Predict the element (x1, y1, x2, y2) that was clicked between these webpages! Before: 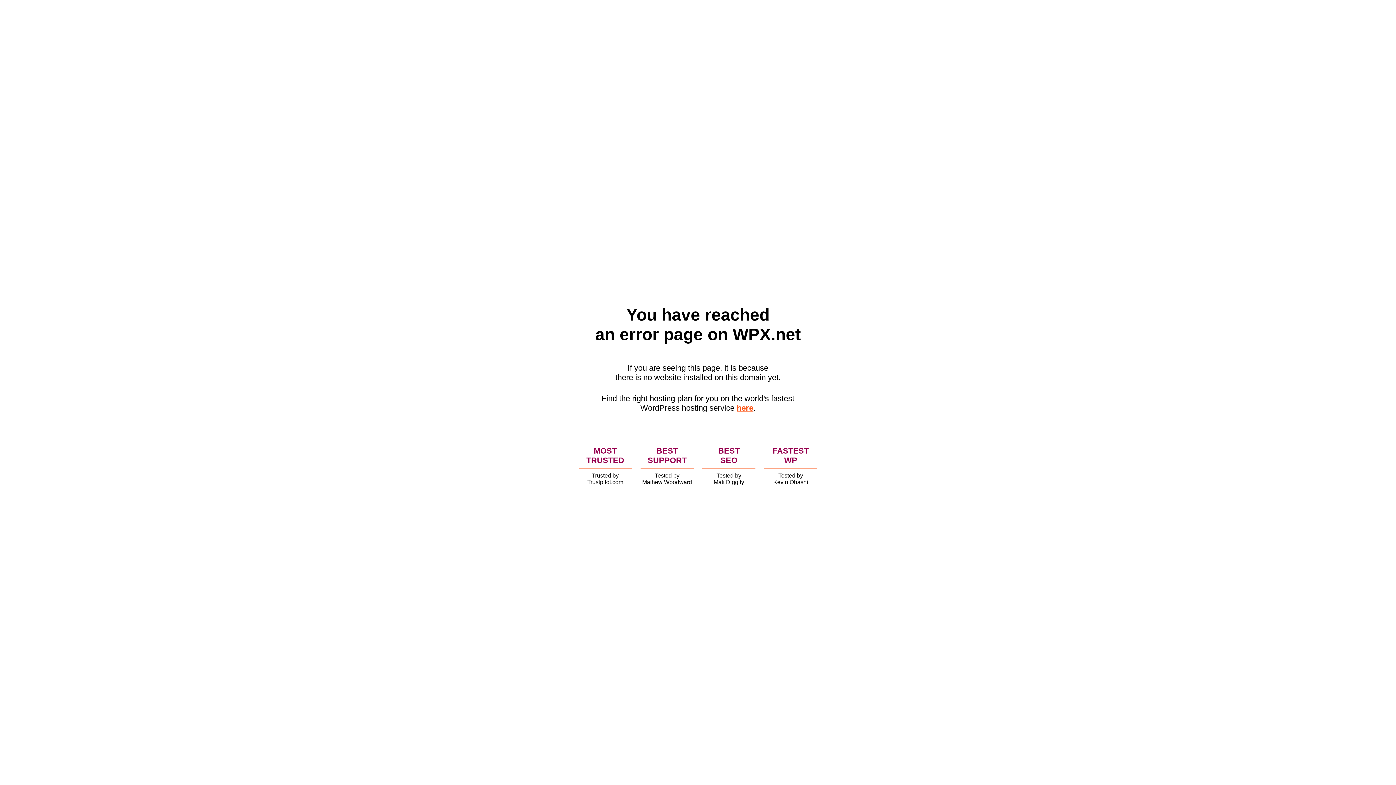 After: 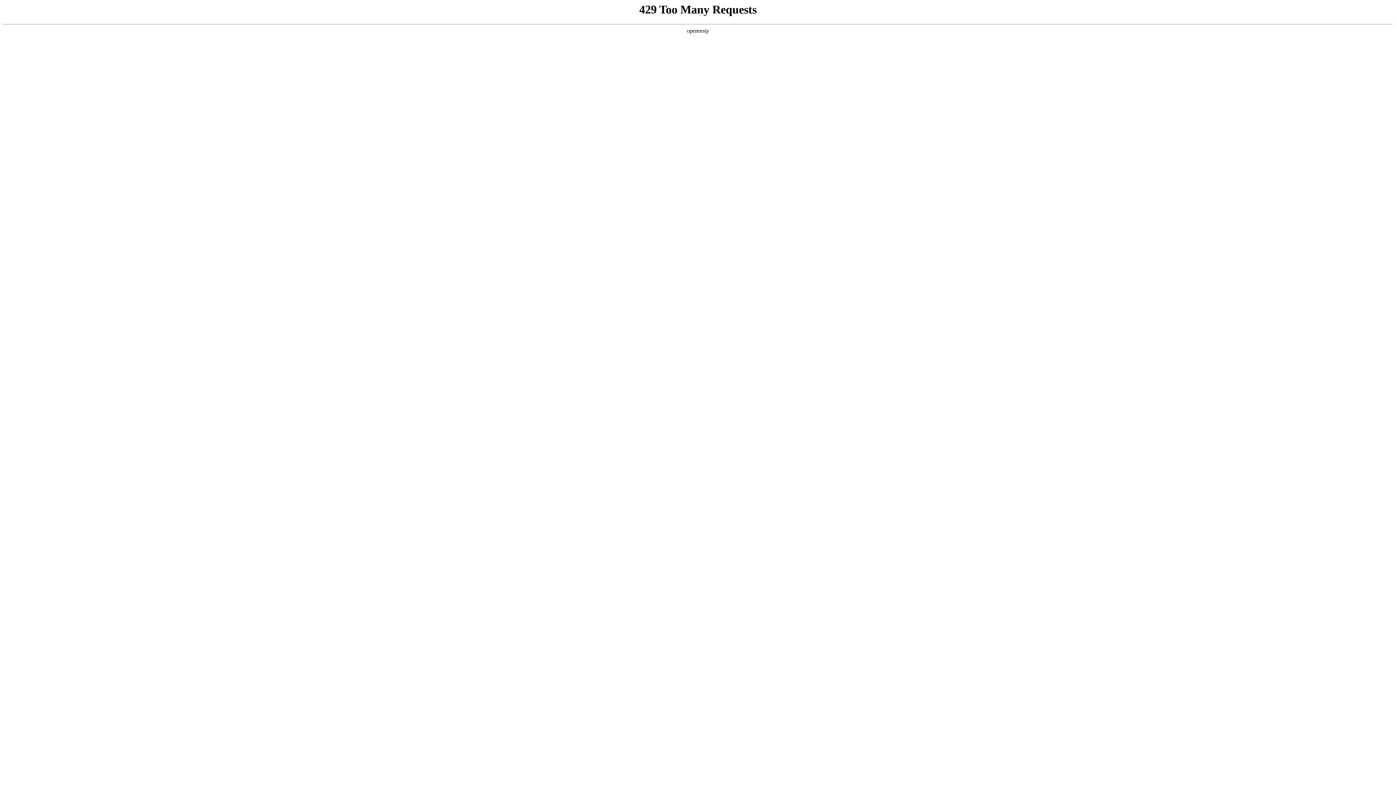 Action: label: here bbox: (736, 403, 753, 412)